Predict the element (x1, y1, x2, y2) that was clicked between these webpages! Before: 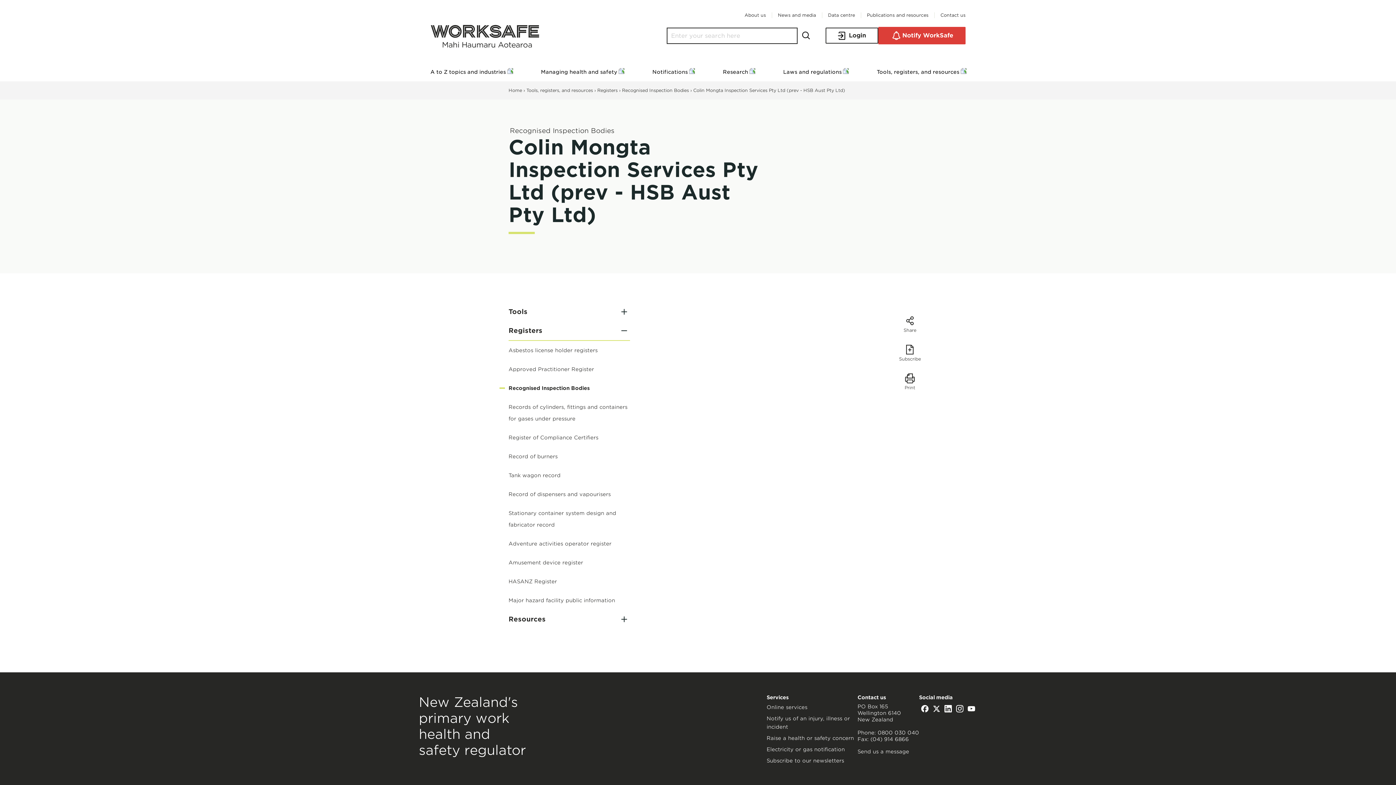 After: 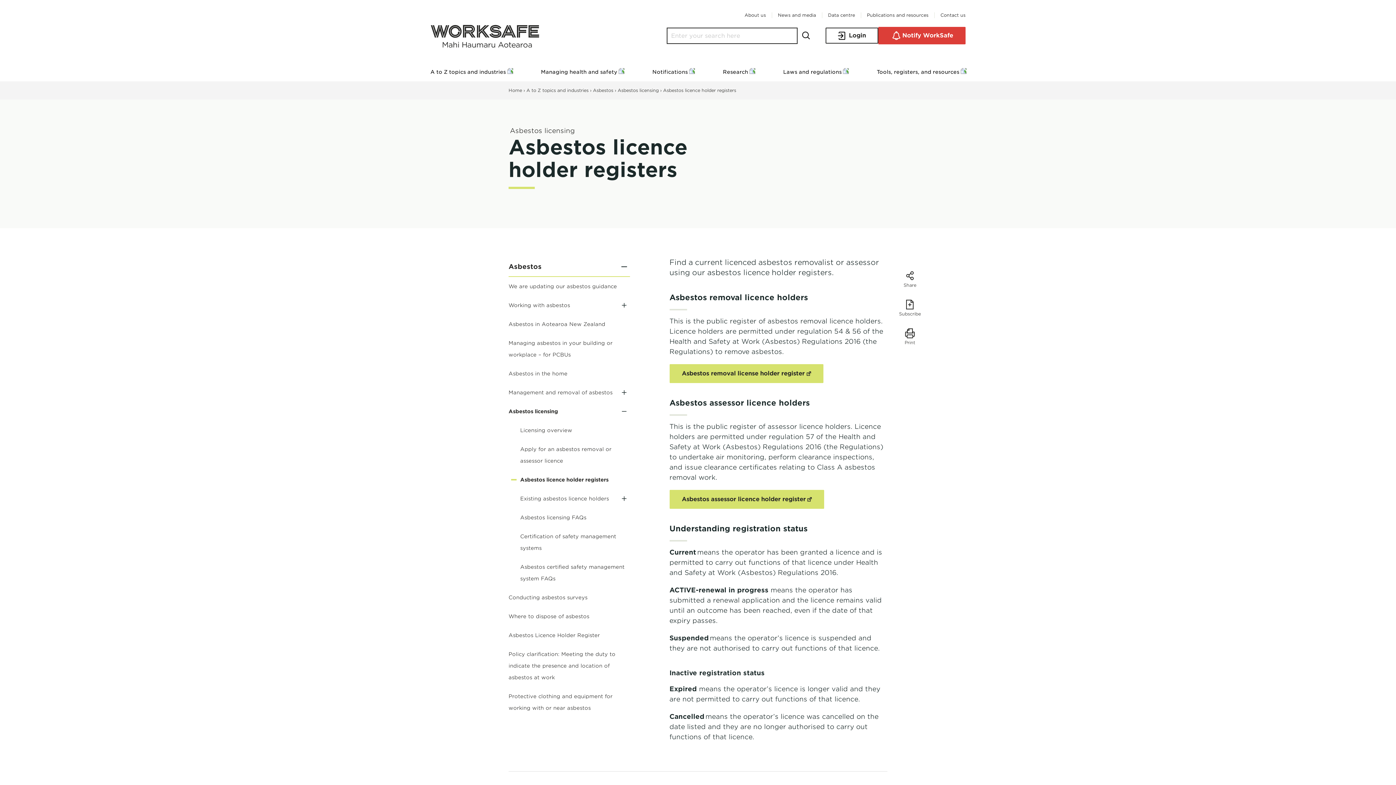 Action: label: Asbestos license holder registers bbox: (508, 344, 630, 356)